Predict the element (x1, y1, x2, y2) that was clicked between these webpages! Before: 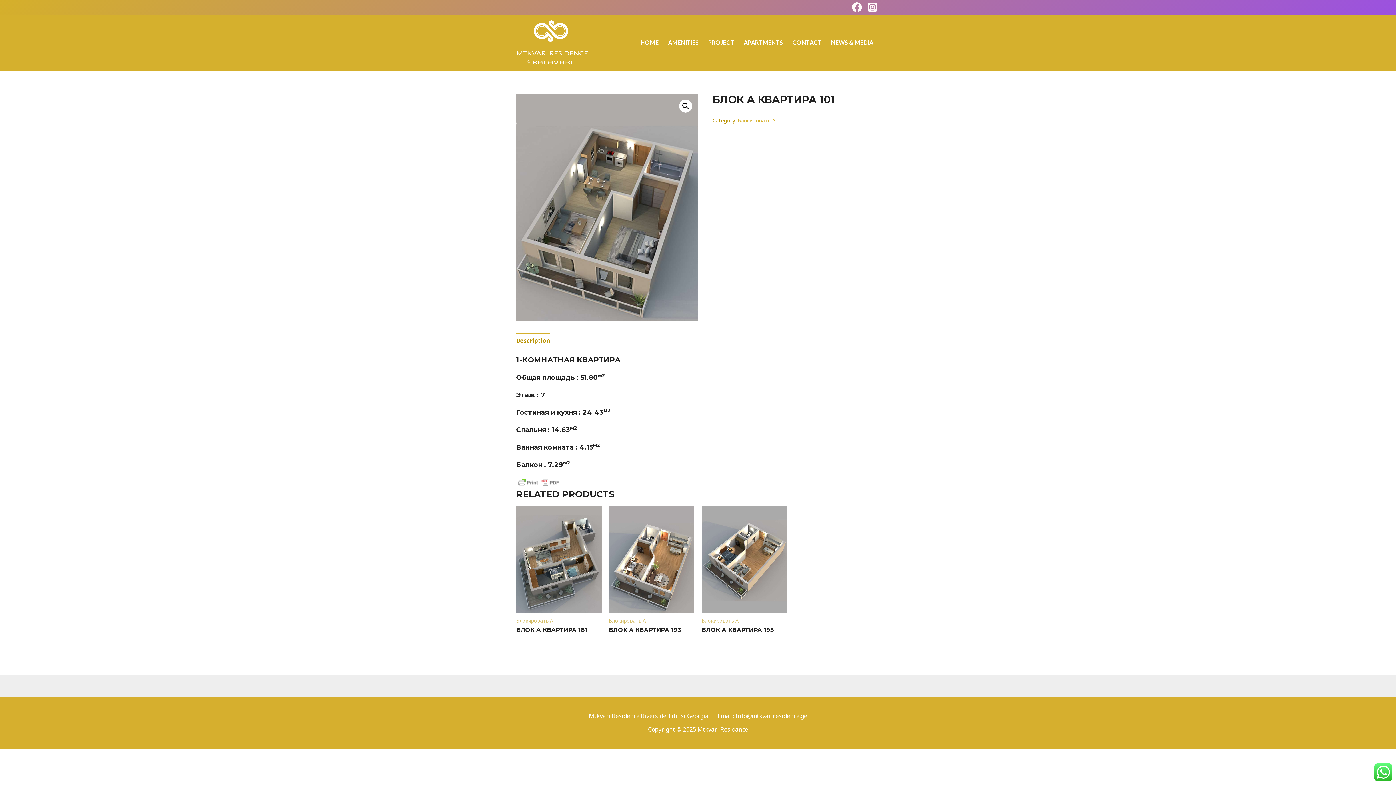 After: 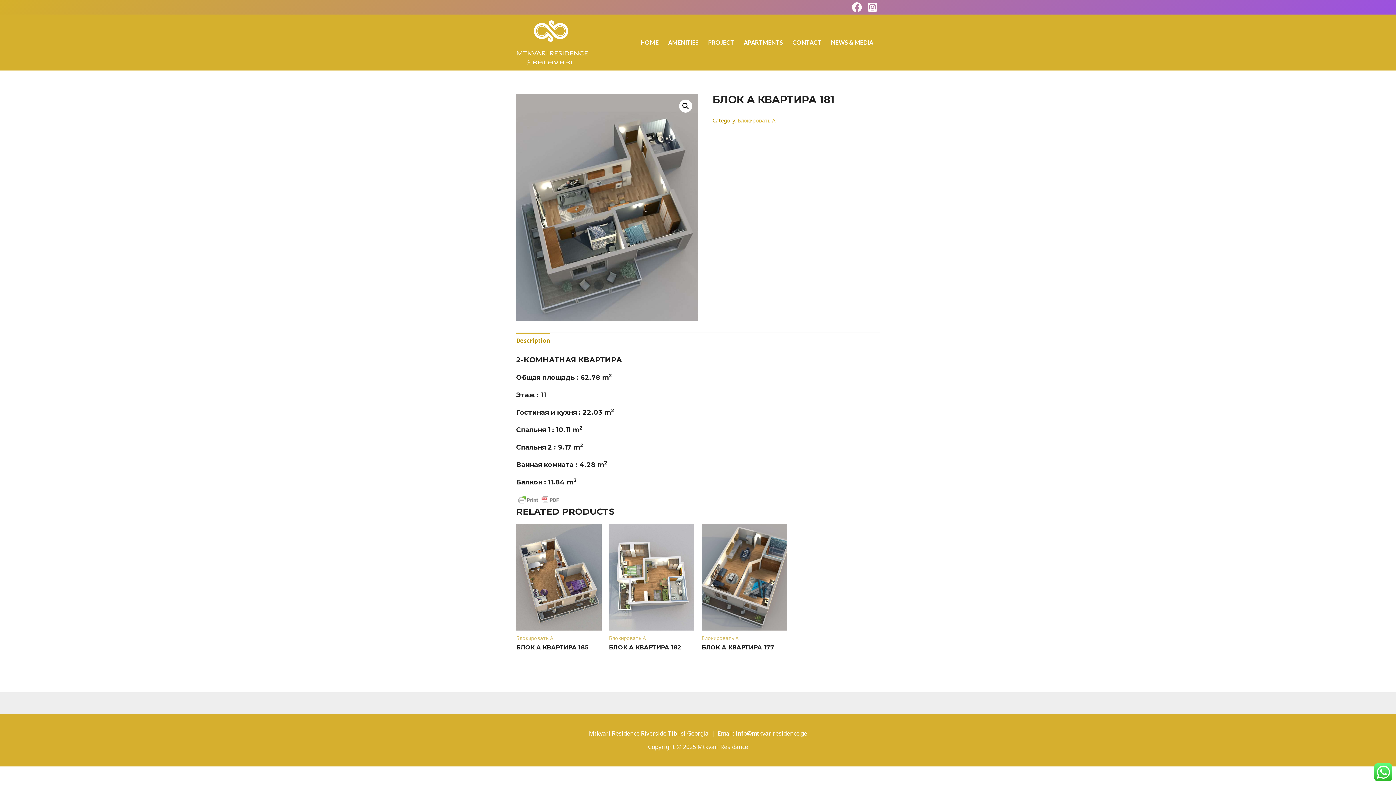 Action: bbox: (516, 506, 601, 613)